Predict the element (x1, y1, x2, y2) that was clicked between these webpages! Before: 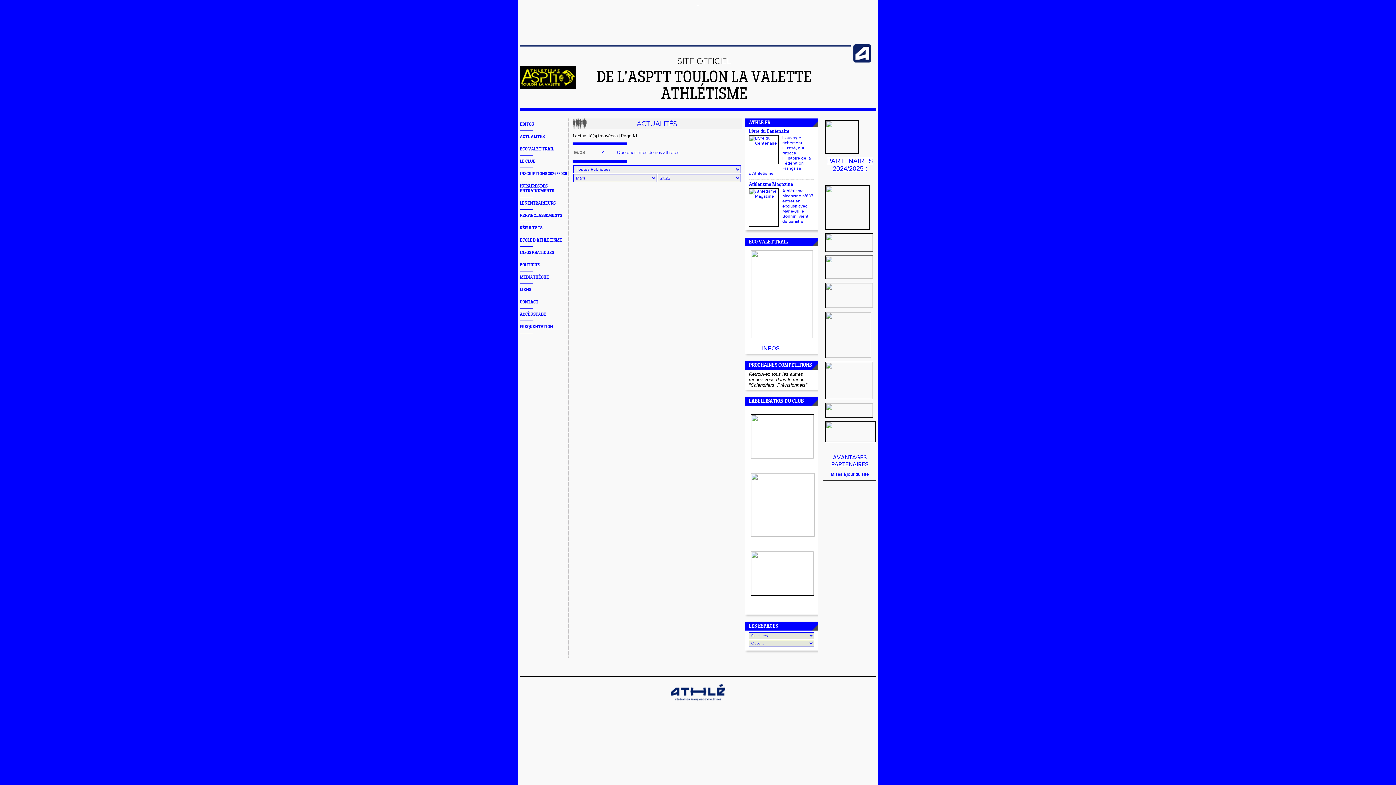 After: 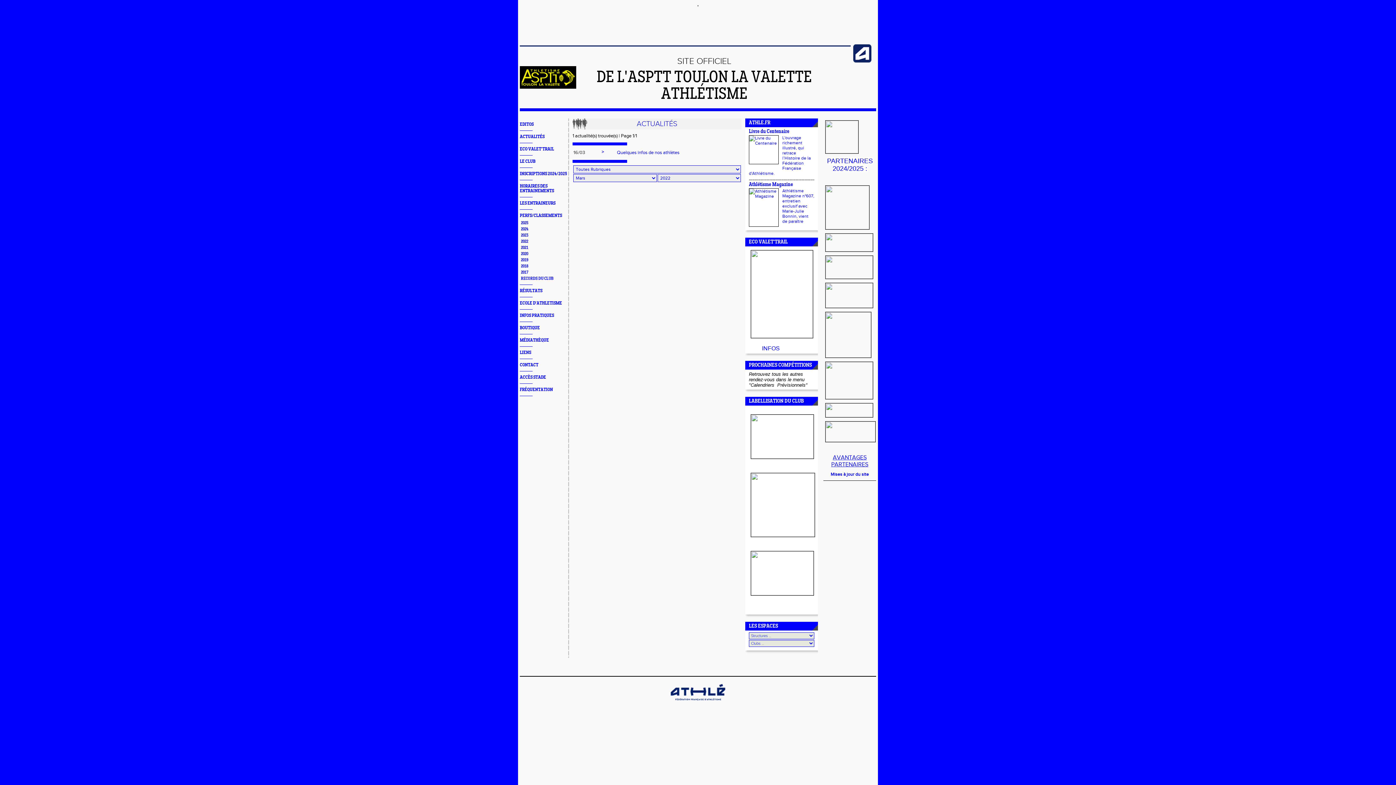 Action: label: PERFS/CLASSEMENTS bbox: (520, 213, 562, 218)